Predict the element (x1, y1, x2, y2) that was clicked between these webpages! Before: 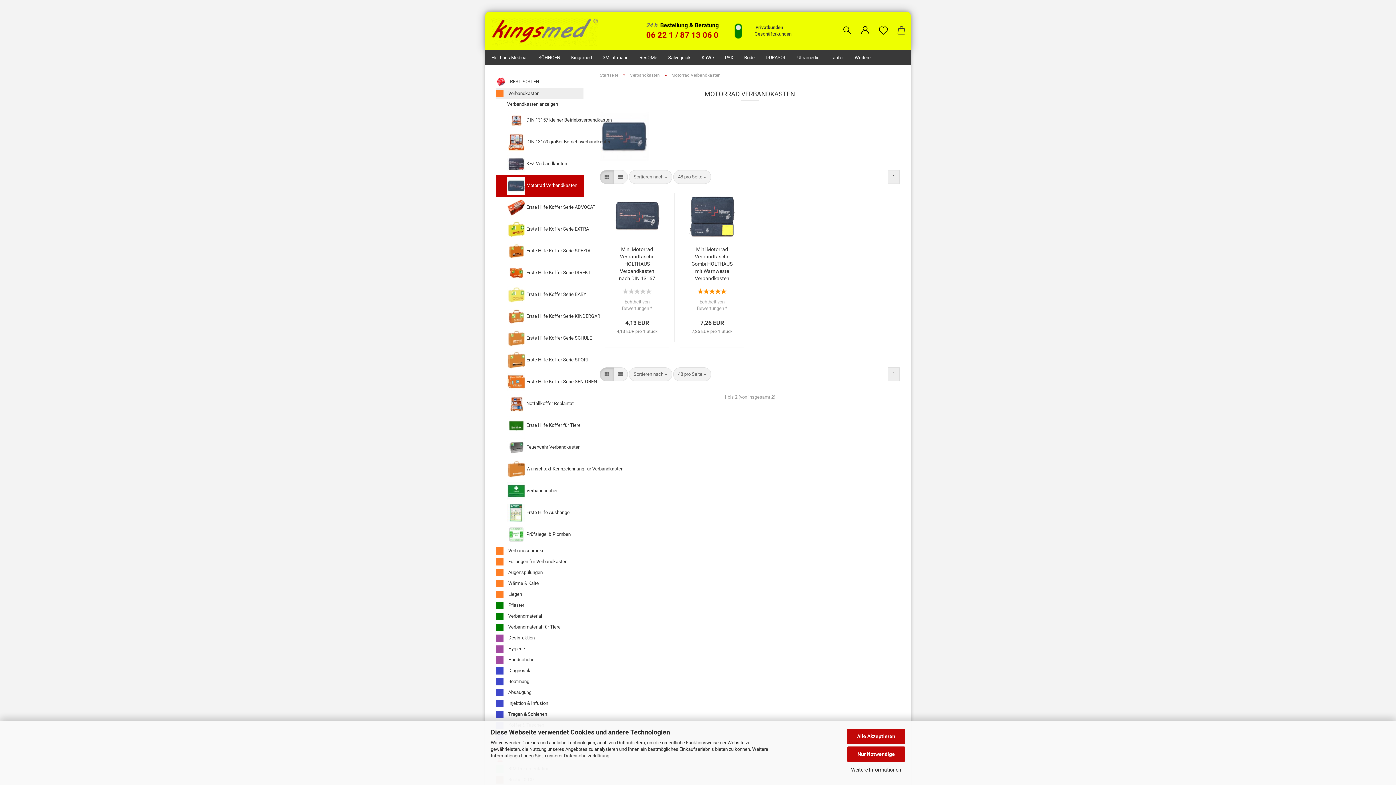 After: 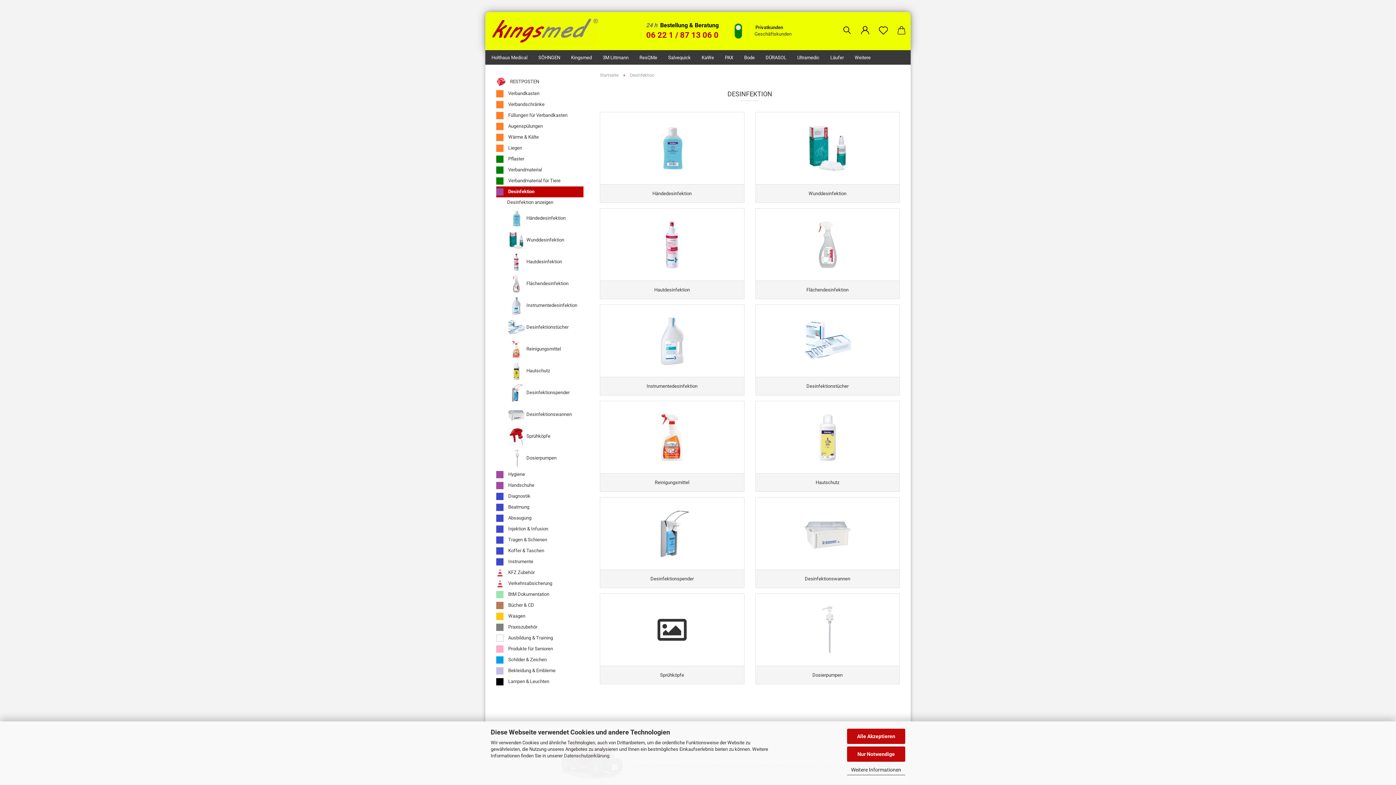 Action: label:  Desinfektion bbox: (496, 633, 583, 644)